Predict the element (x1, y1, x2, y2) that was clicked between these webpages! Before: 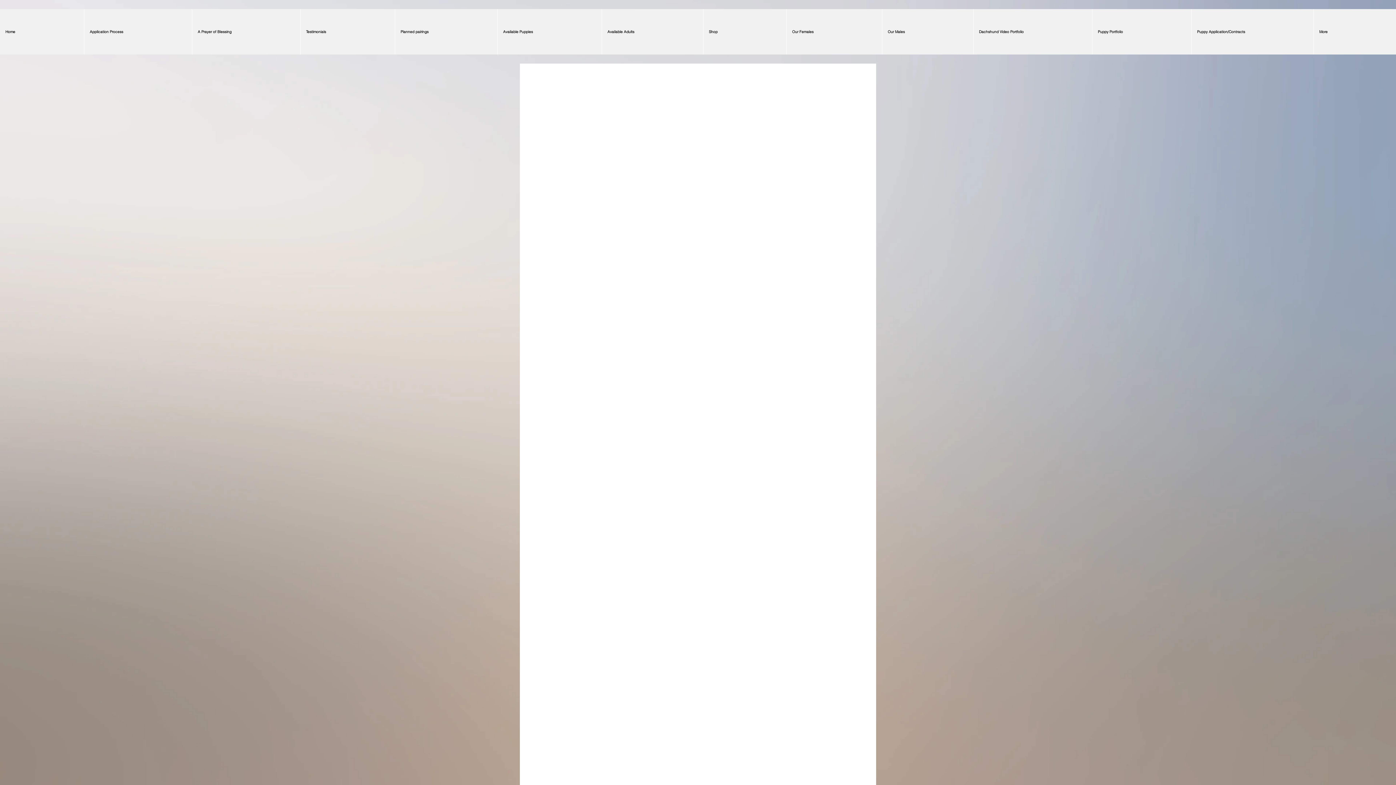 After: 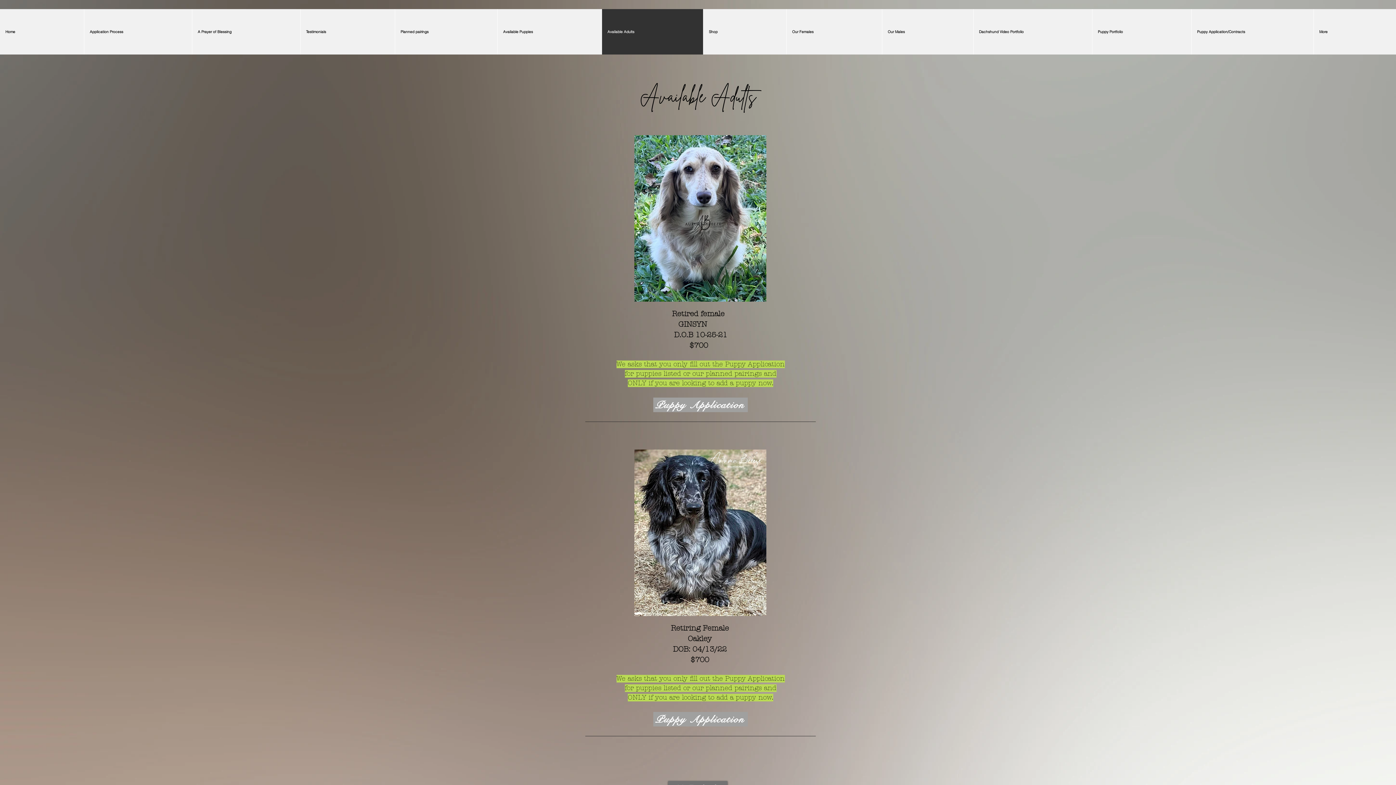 Action: label: Available Adults bbox: (601, 9, 703, 54)